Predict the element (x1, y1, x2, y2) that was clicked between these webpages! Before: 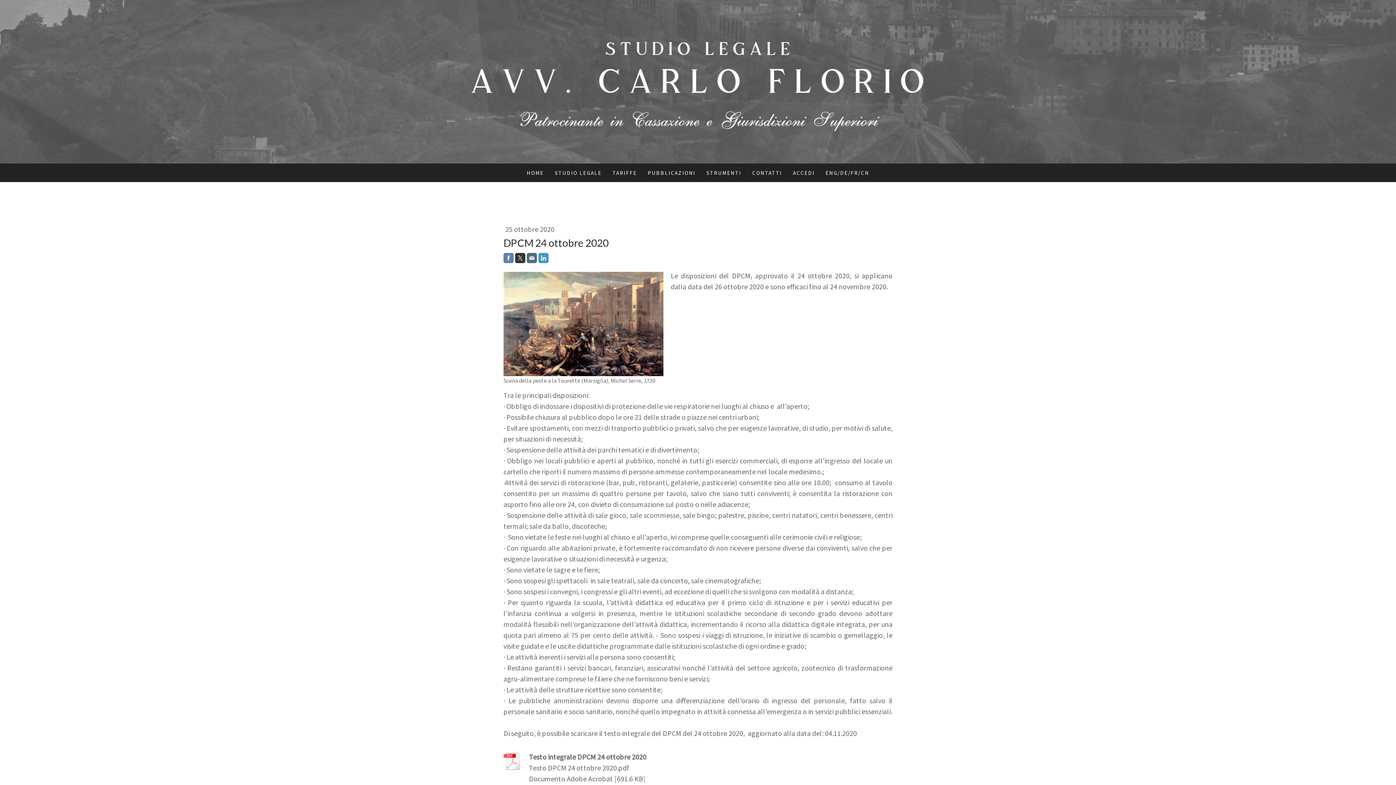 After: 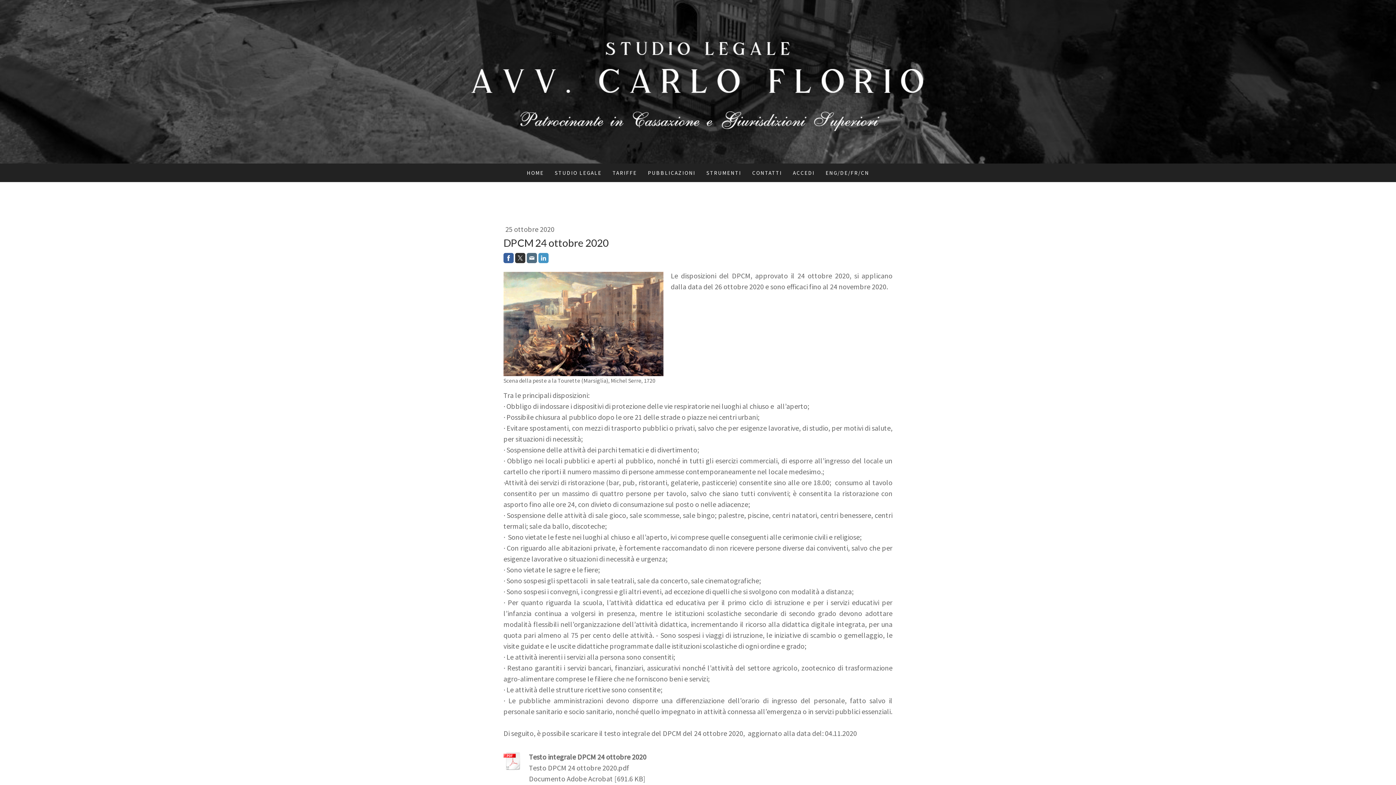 Action: bbox: (503, 253, 513, 263)